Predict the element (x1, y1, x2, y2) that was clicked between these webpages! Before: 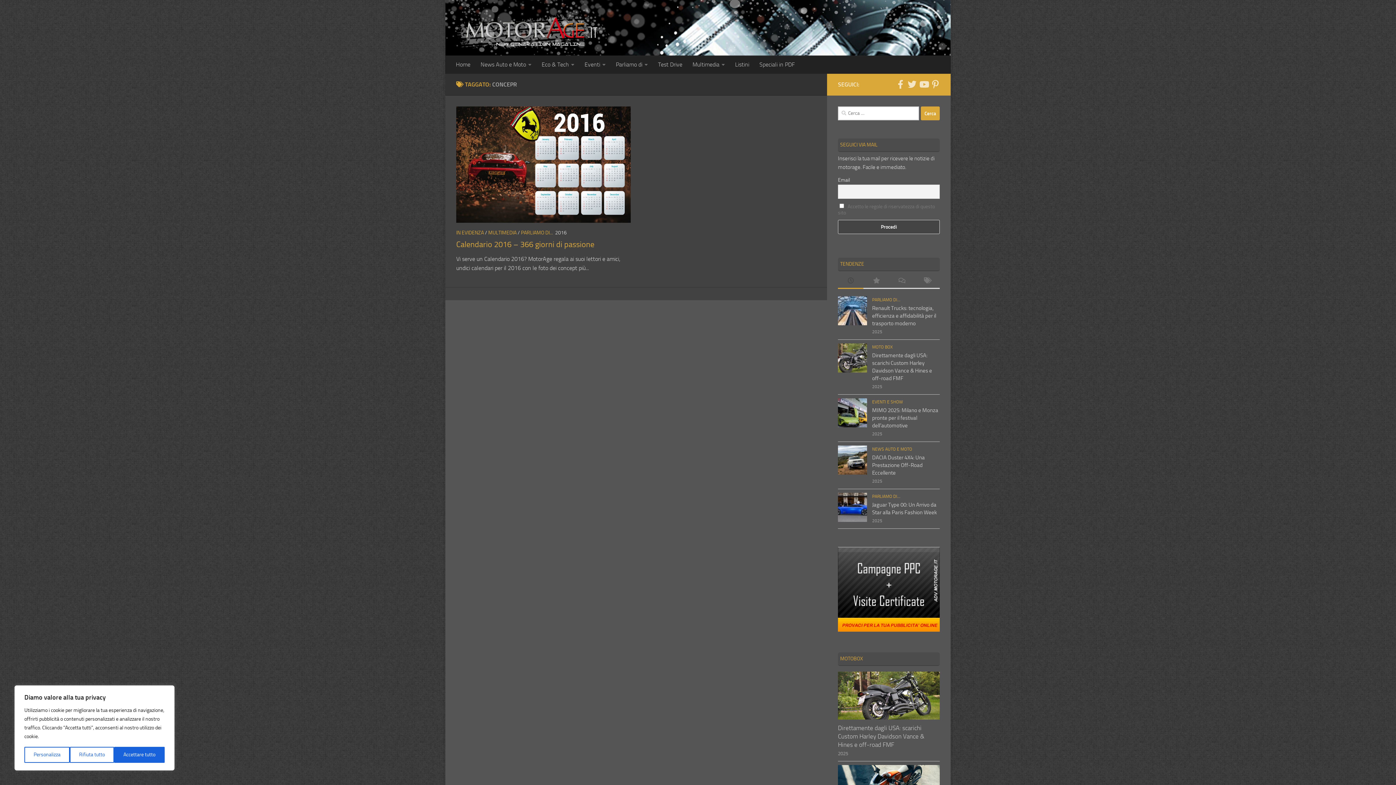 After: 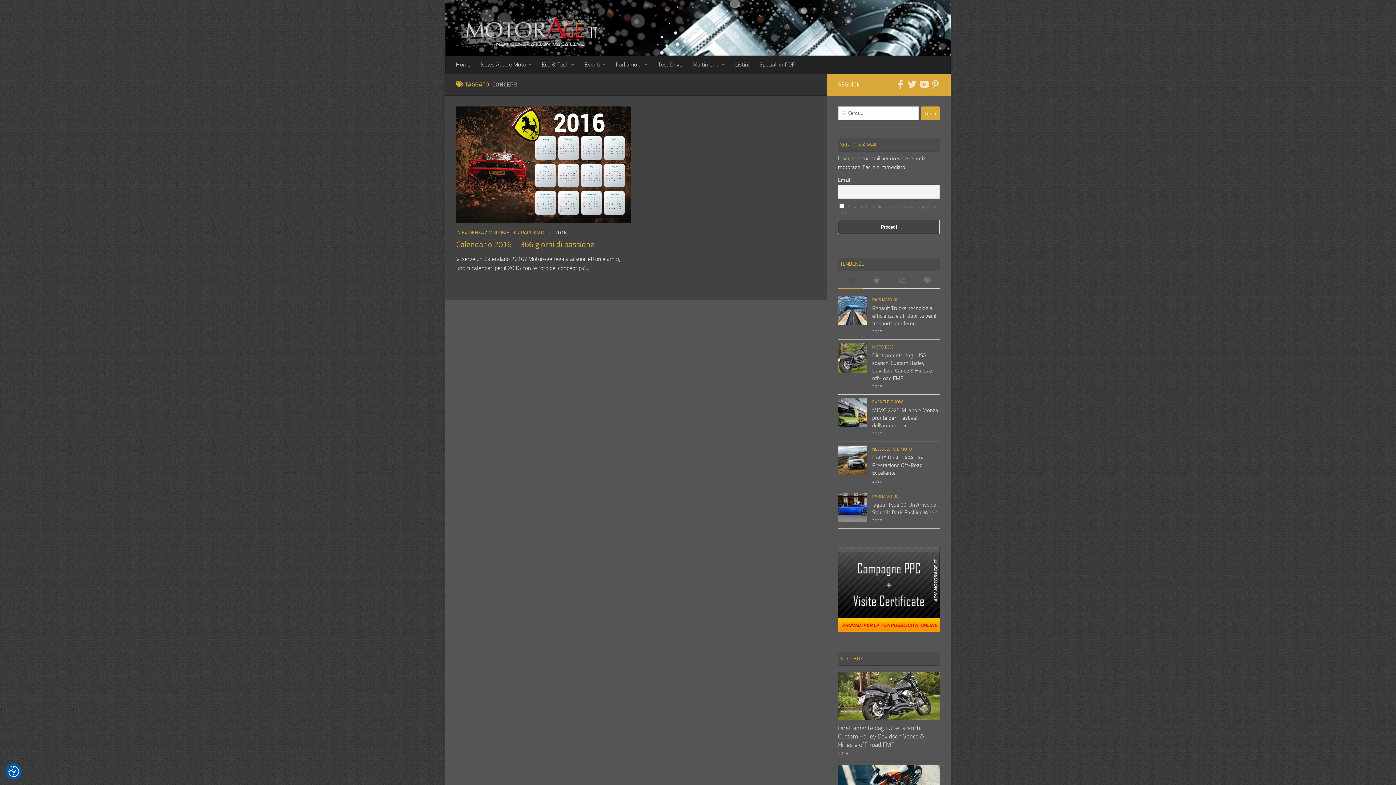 Action: label: Rifiuta tutto bbox: (69, 747, 114, 763)